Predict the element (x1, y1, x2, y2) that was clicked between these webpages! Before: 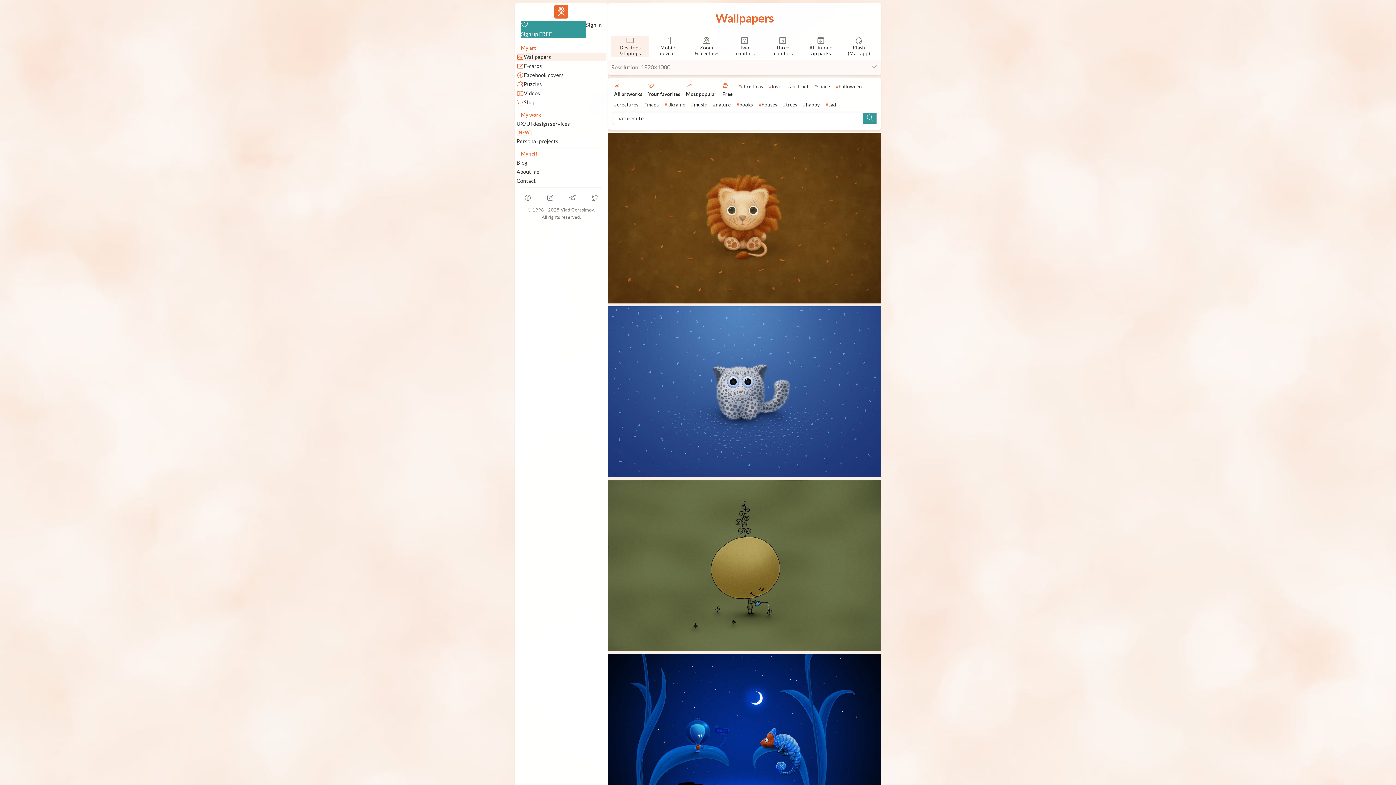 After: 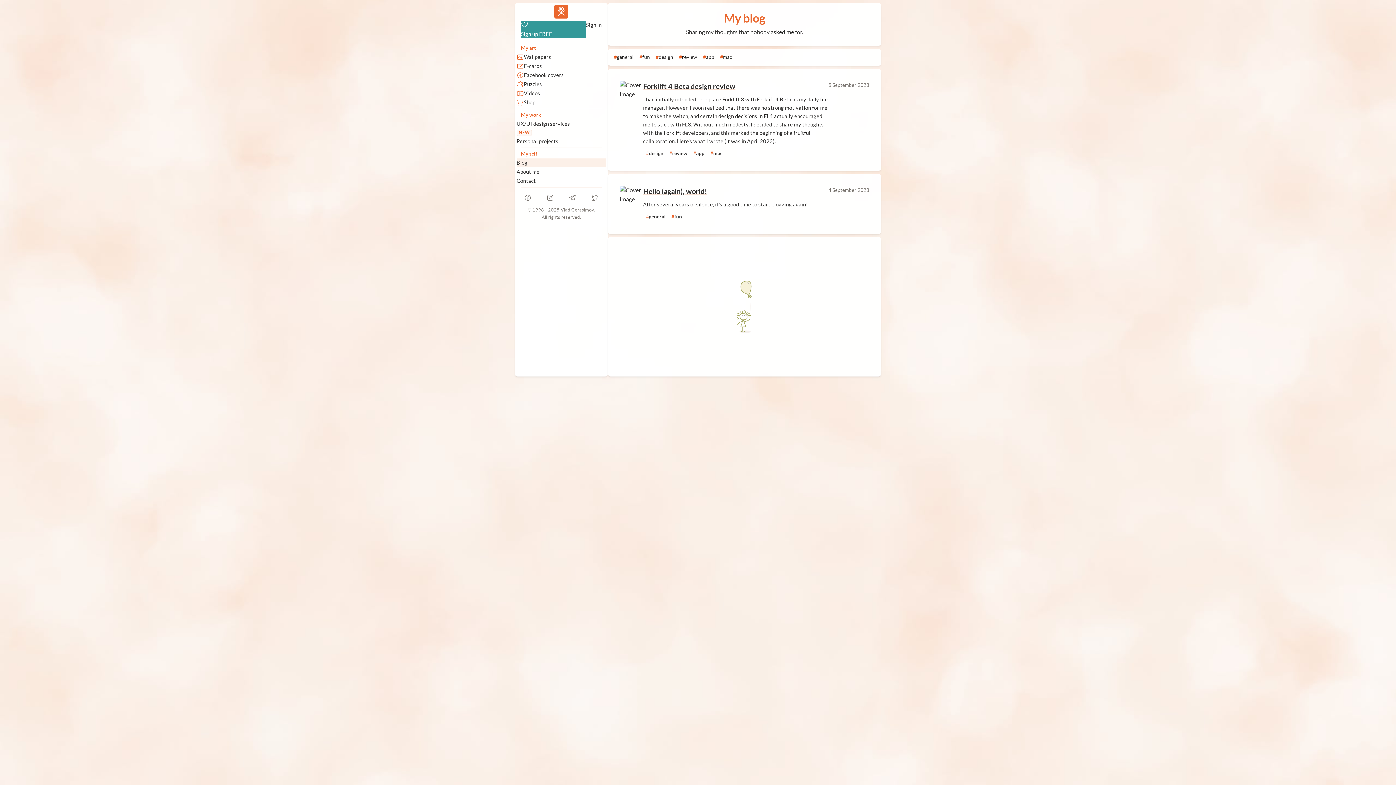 Action: label: Blog bbox: (516, 158, 606, 167)